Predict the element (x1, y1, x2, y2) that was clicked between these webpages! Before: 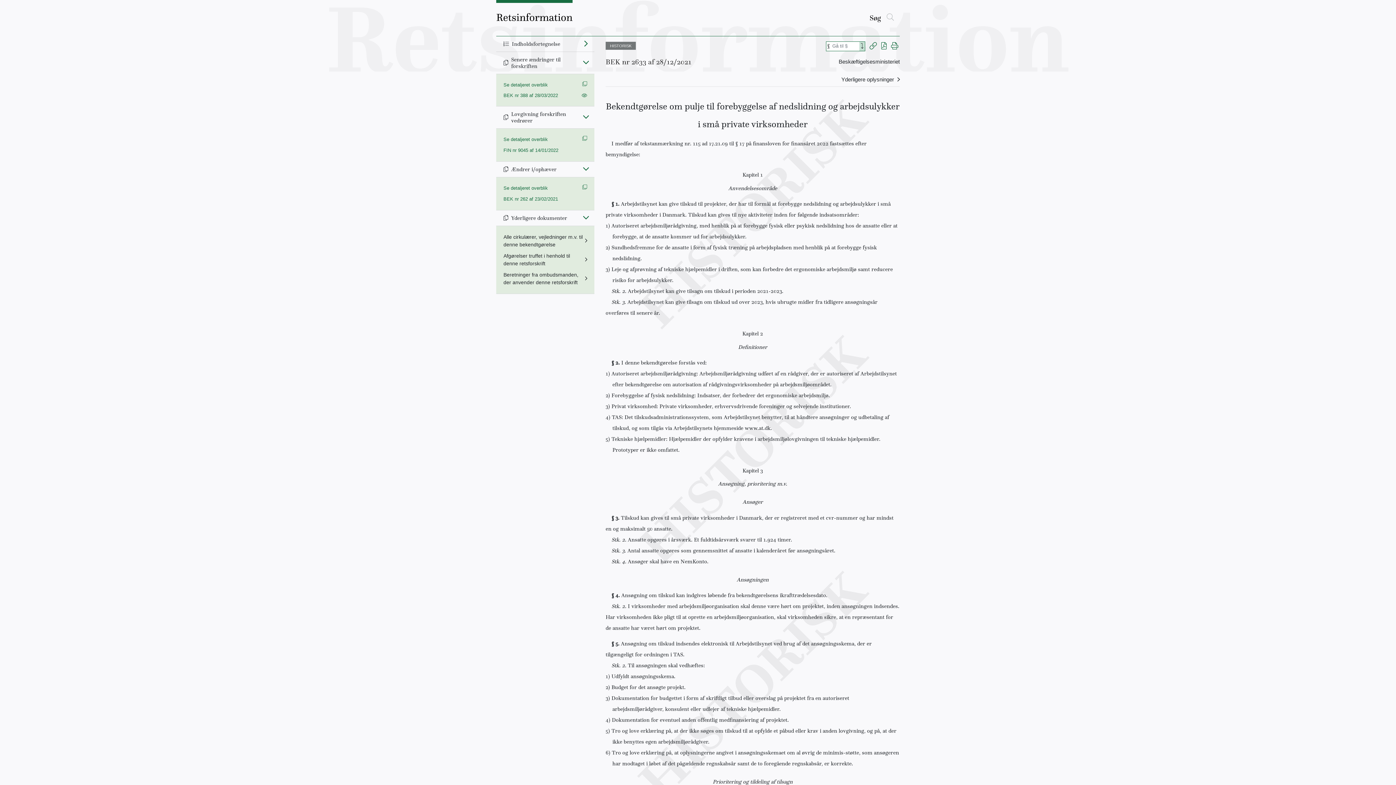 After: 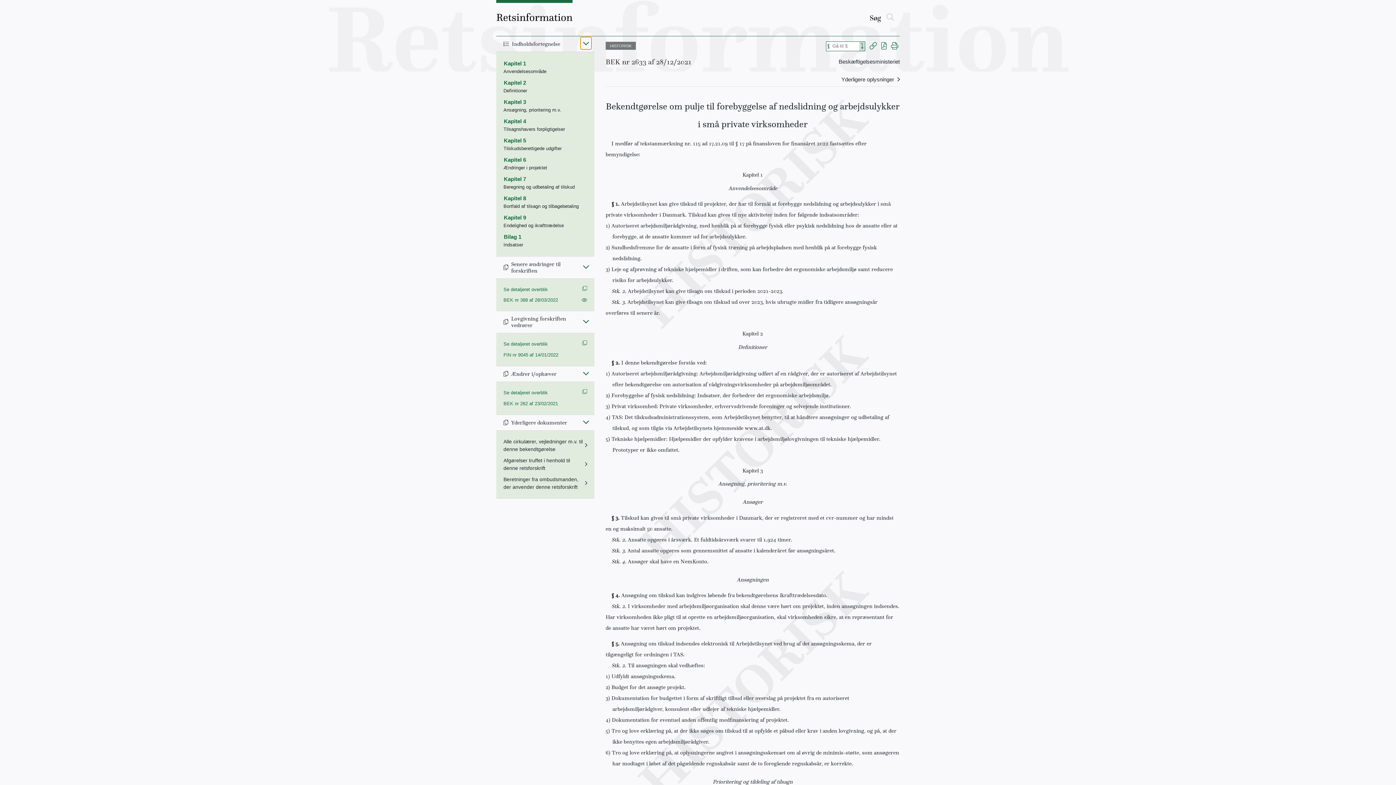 Action: label: Fold ud bbox: (580, 37, 591, 49)